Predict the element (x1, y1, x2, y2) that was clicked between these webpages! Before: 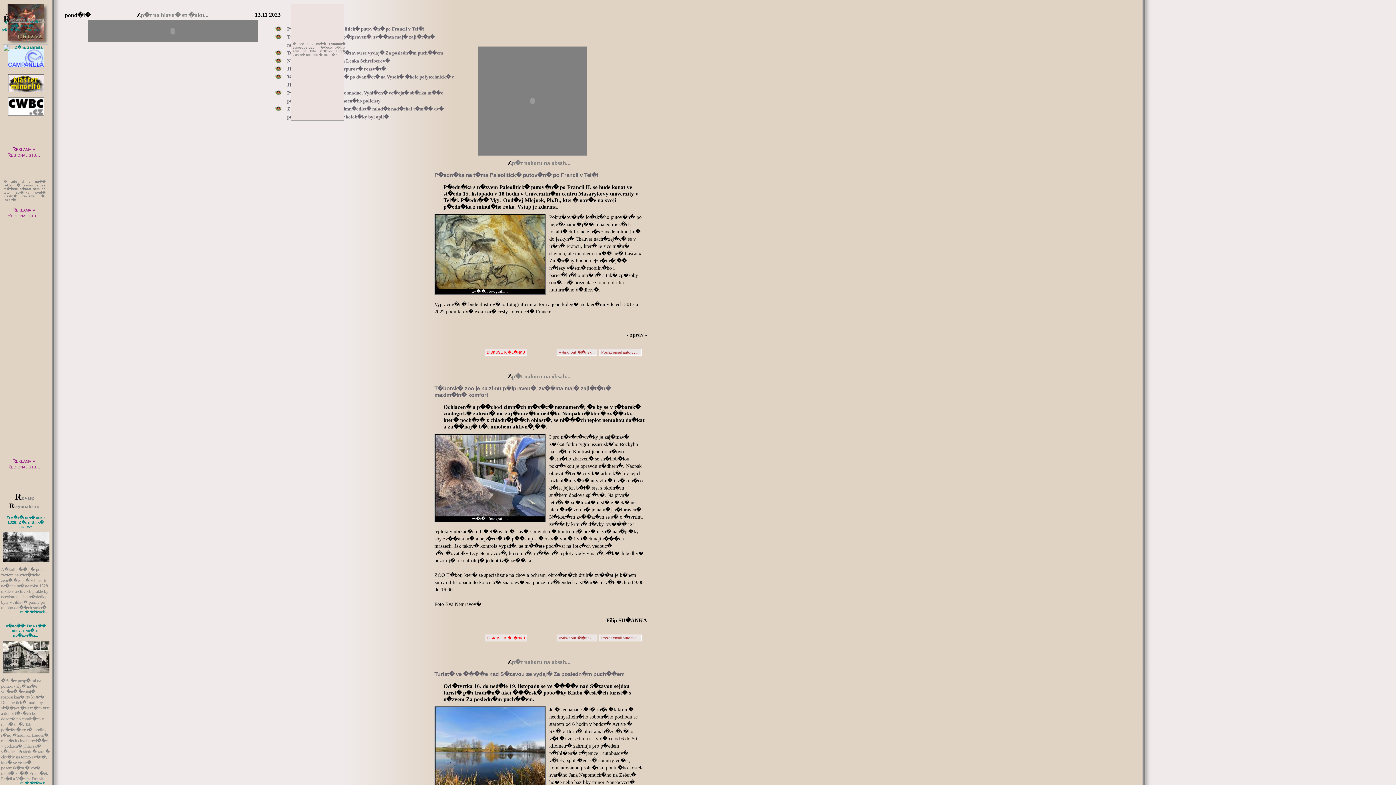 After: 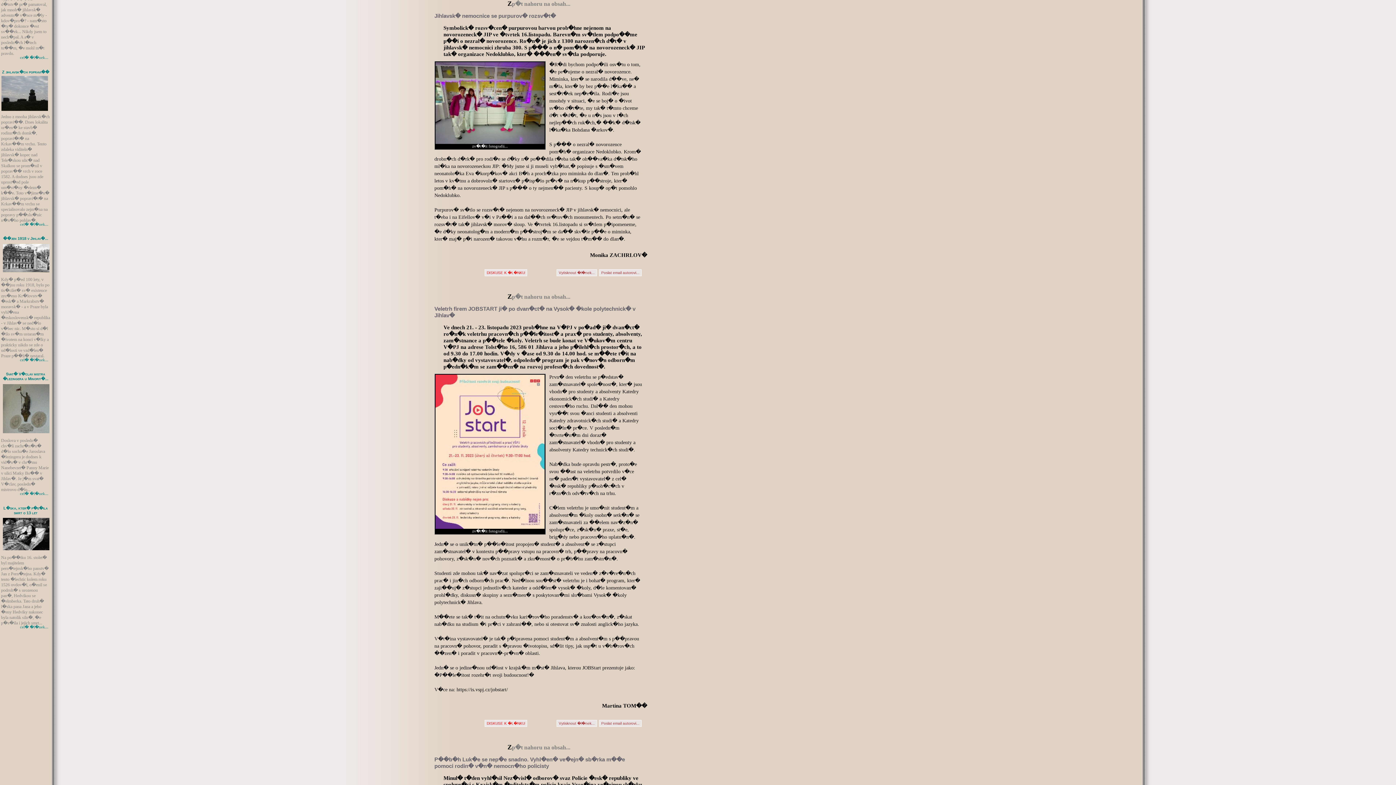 Action: bbox: (287, 65, 454, 73) label: Jihlavsk� nemocnice se purpurov� rozsv�t�